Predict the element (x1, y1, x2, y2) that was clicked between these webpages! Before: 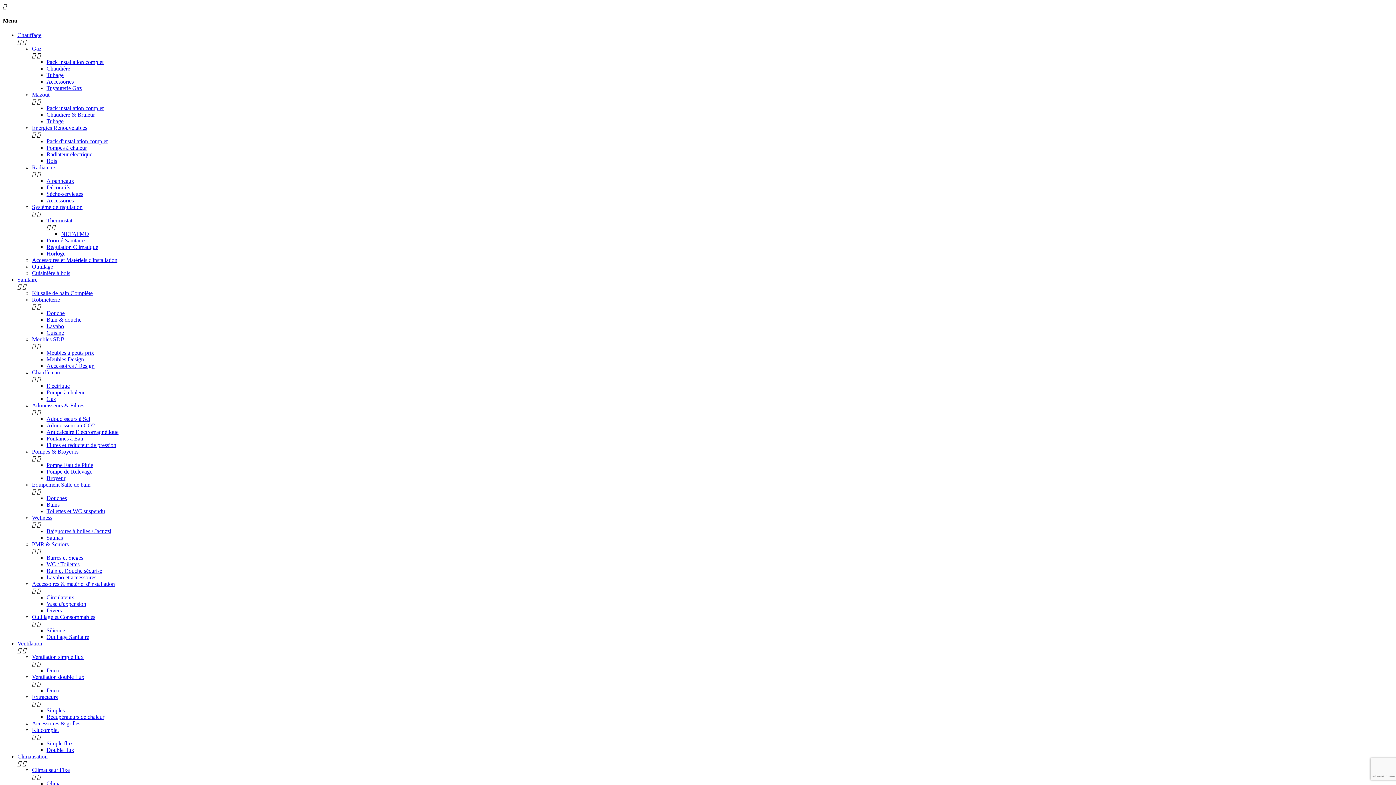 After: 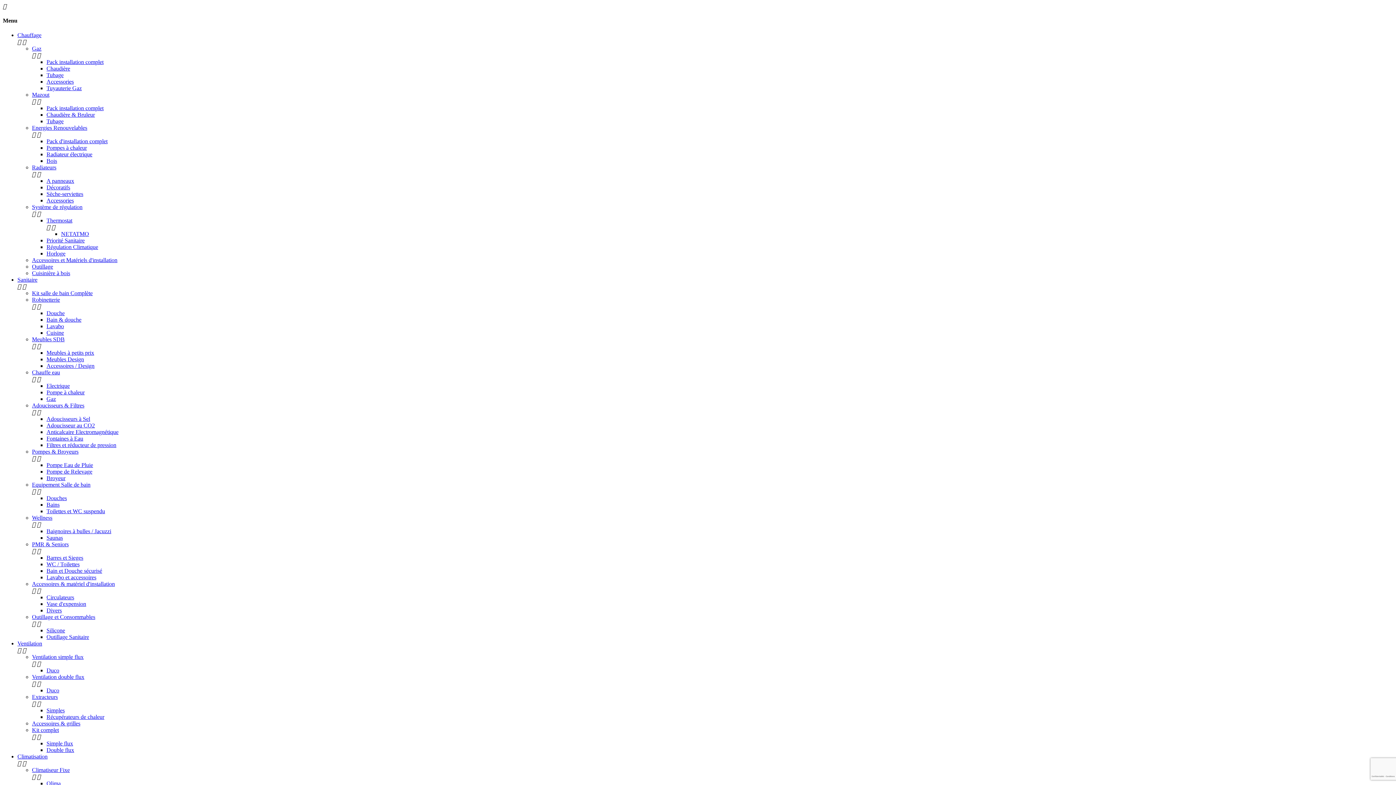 Action: label: Meubles à petits prix bbox: (46, 349, 94, 355)